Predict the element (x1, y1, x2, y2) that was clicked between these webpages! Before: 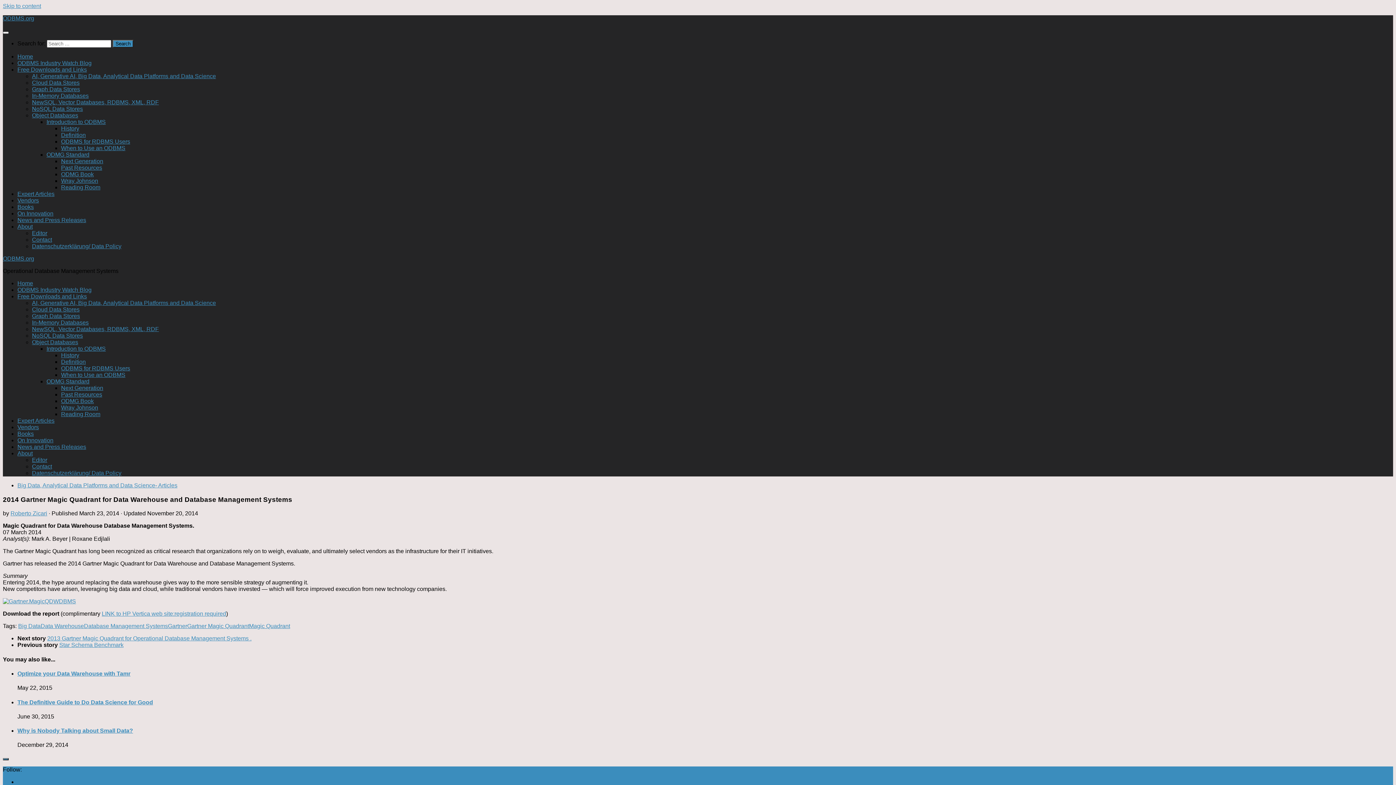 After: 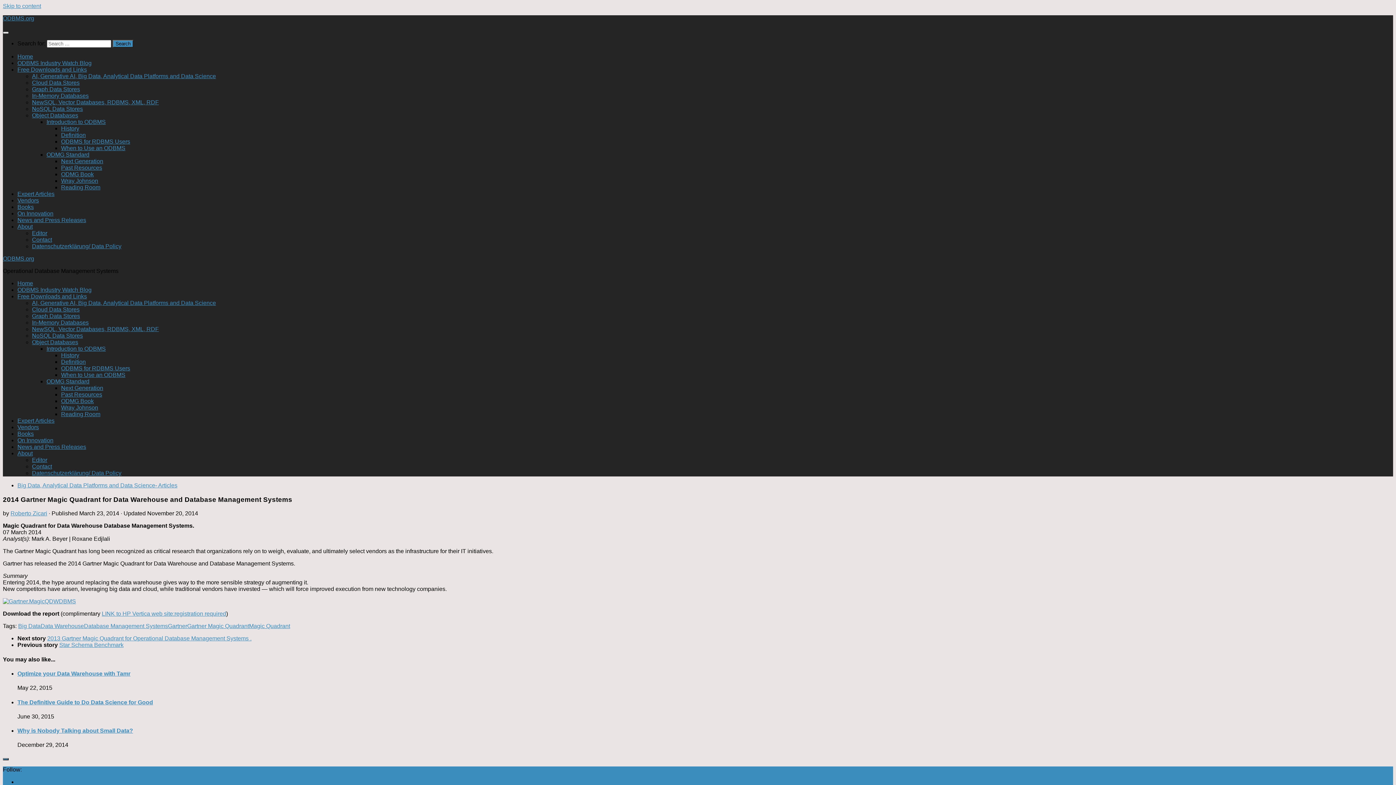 Action: bbox: (2, 31, 8, 33)